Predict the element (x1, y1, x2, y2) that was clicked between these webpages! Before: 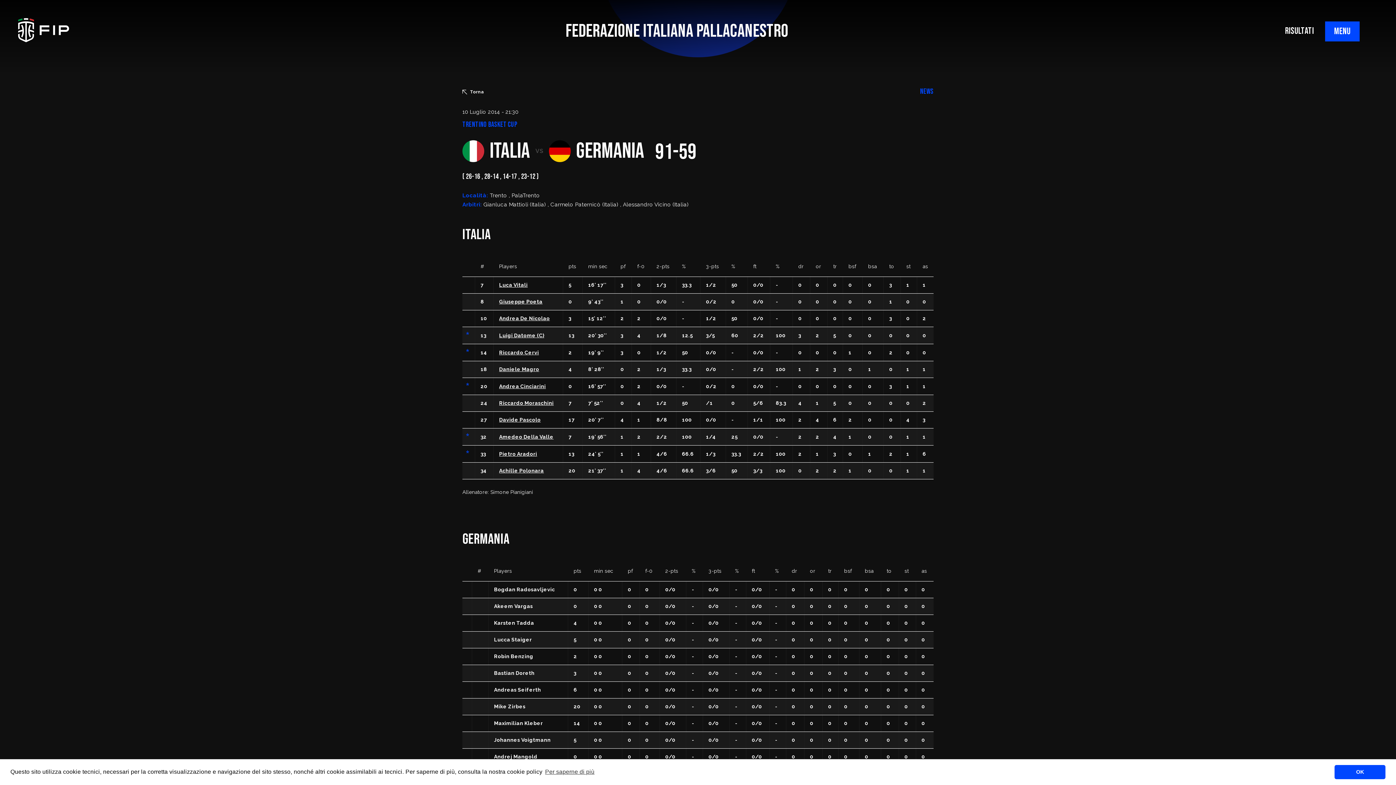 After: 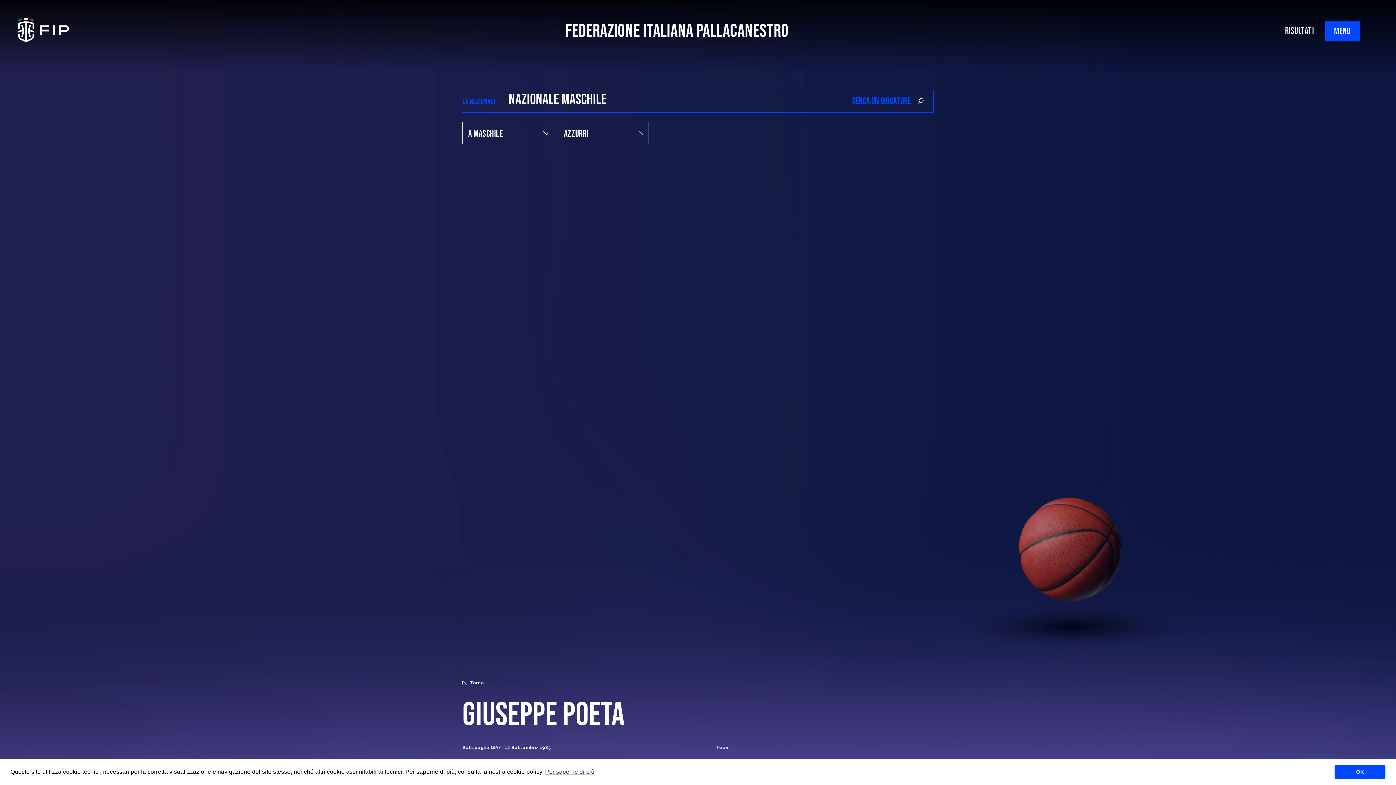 Action: bbox: (499, 298, 542, 304) label: Giuseppe Poeta